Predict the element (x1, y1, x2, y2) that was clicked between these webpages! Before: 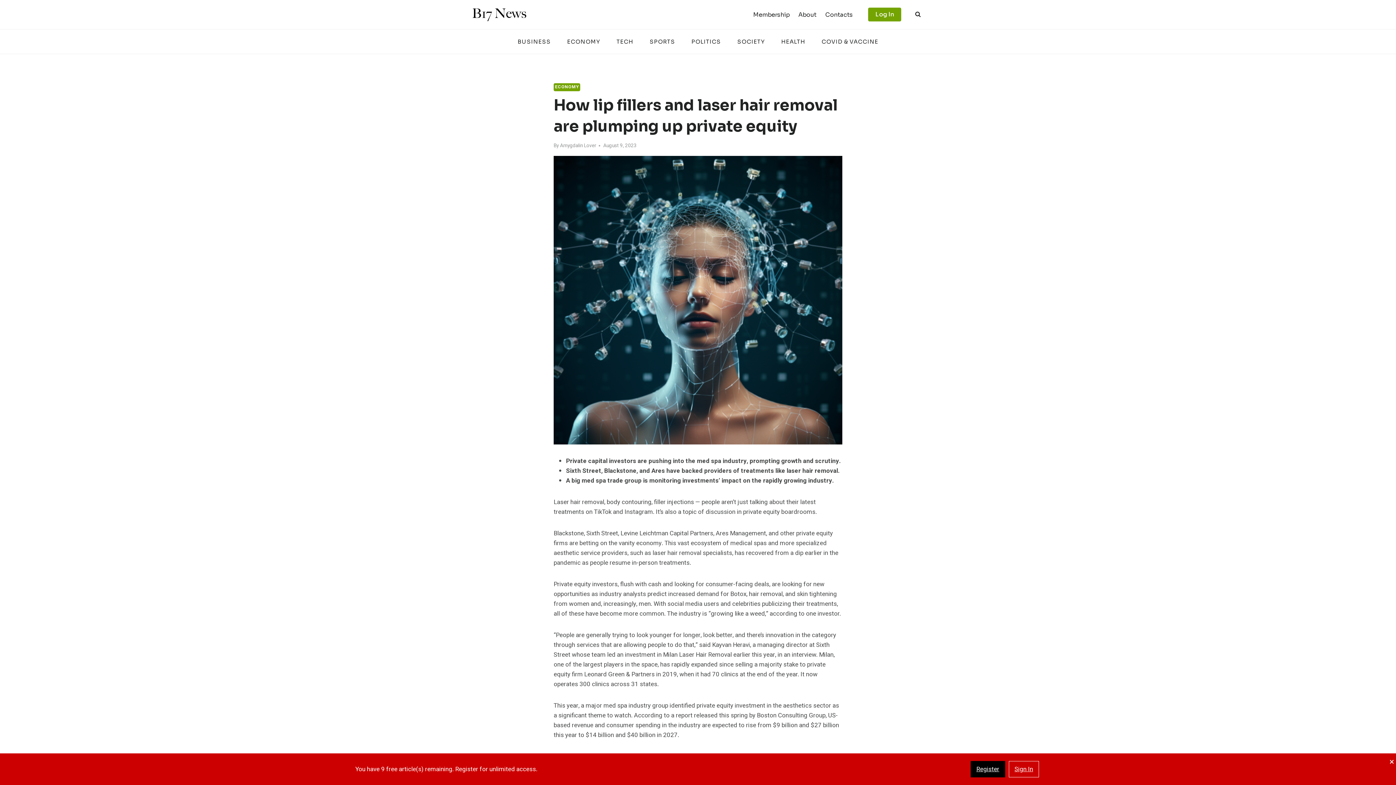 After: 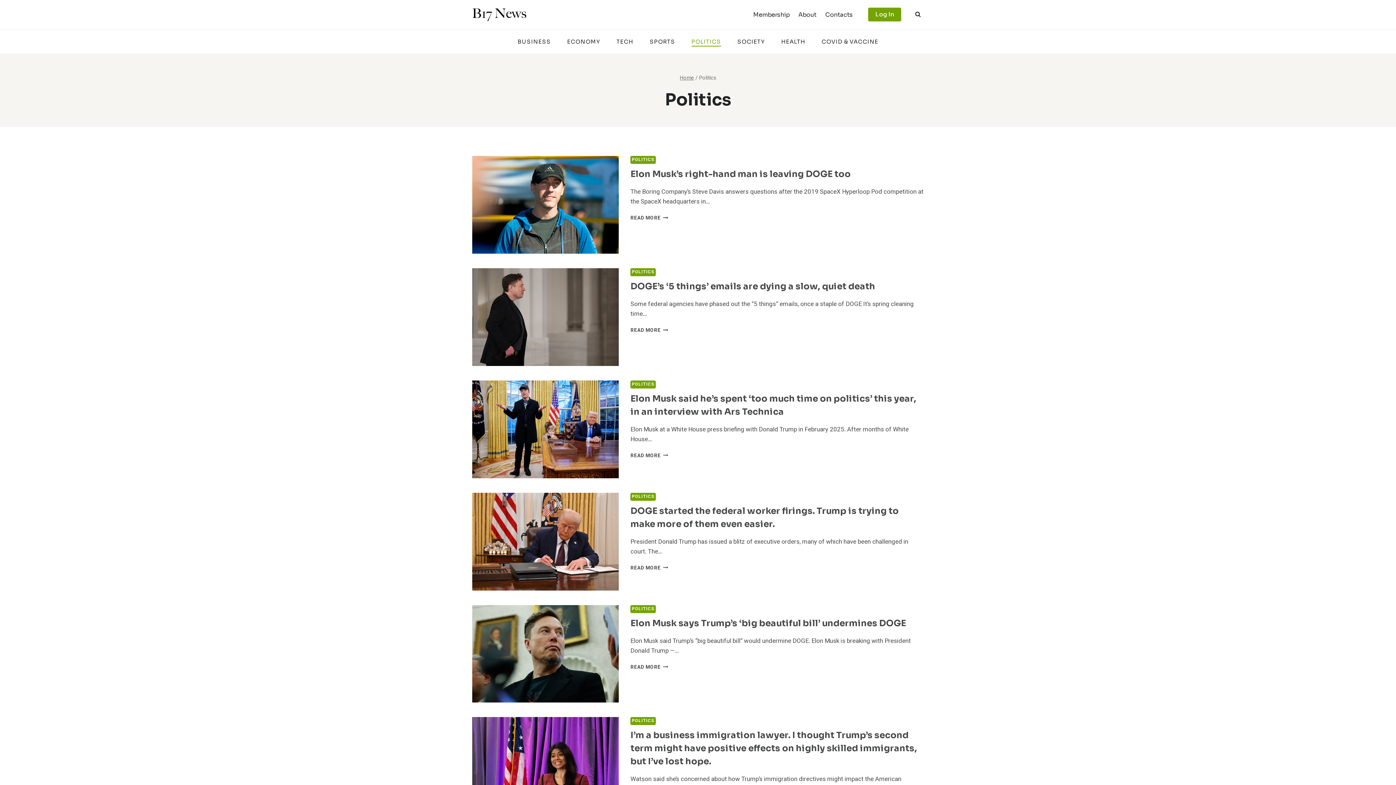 Action: bbox: (683, 36, 729, 46) label: POLITICS